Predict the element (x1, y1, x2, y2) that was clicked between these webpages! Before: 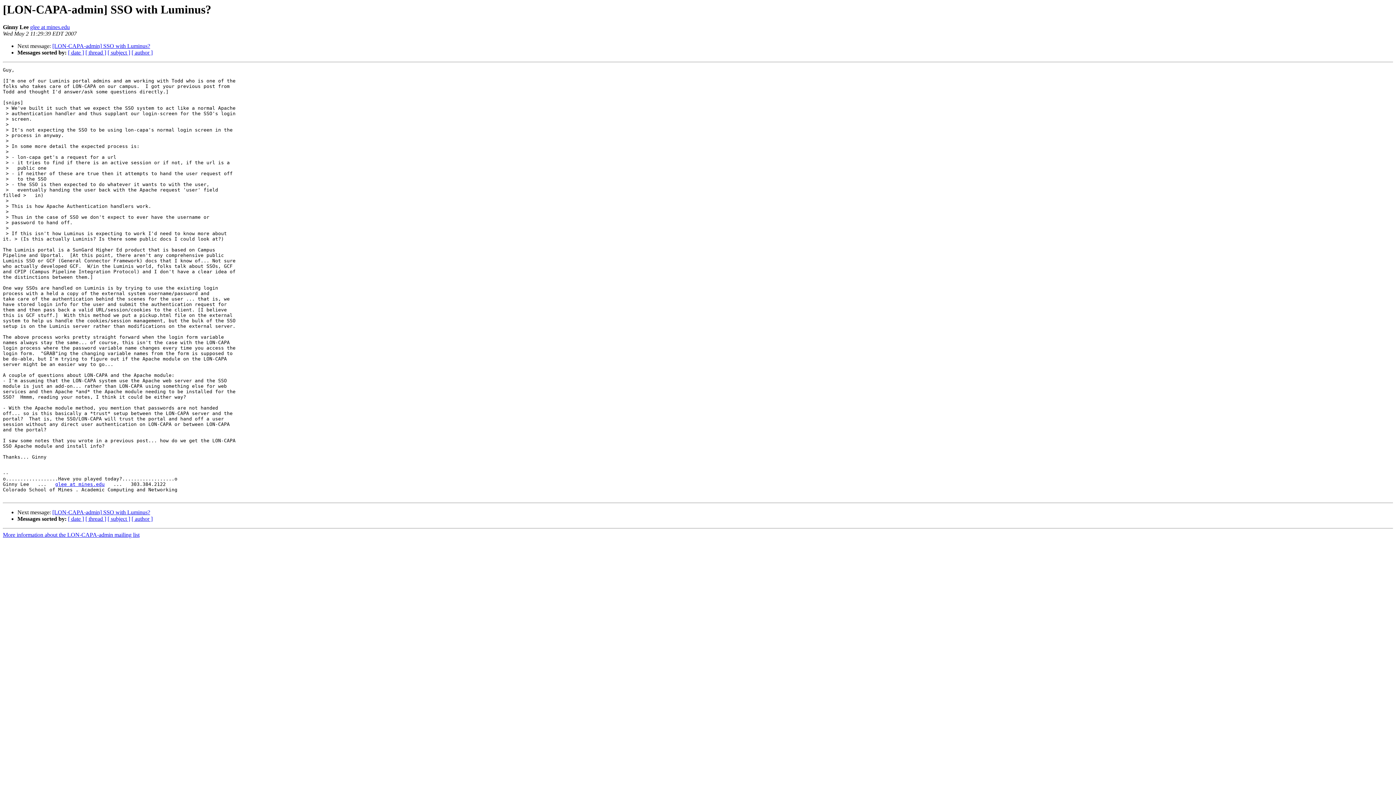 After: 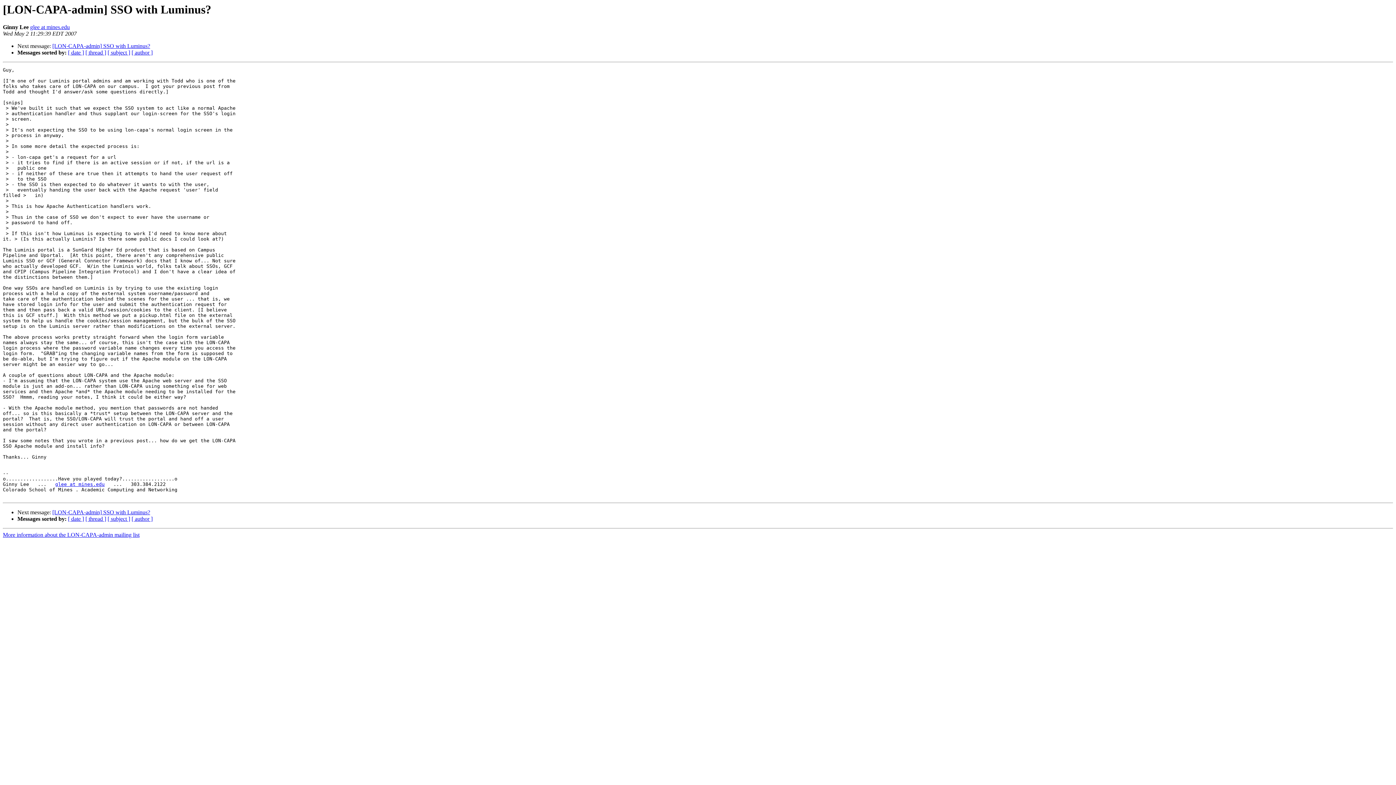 Action: bbox: (30, 24, 69, 30) label: glee at mines.edu